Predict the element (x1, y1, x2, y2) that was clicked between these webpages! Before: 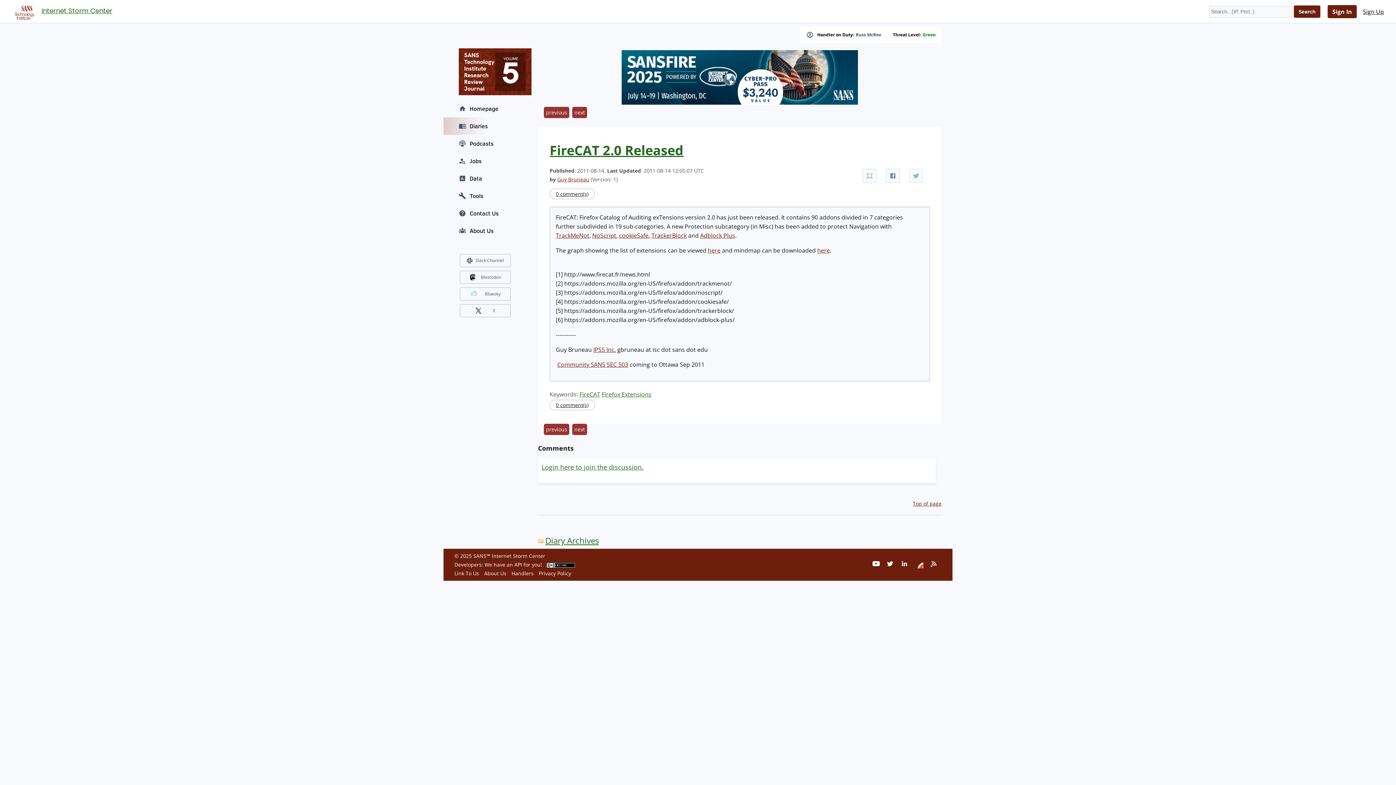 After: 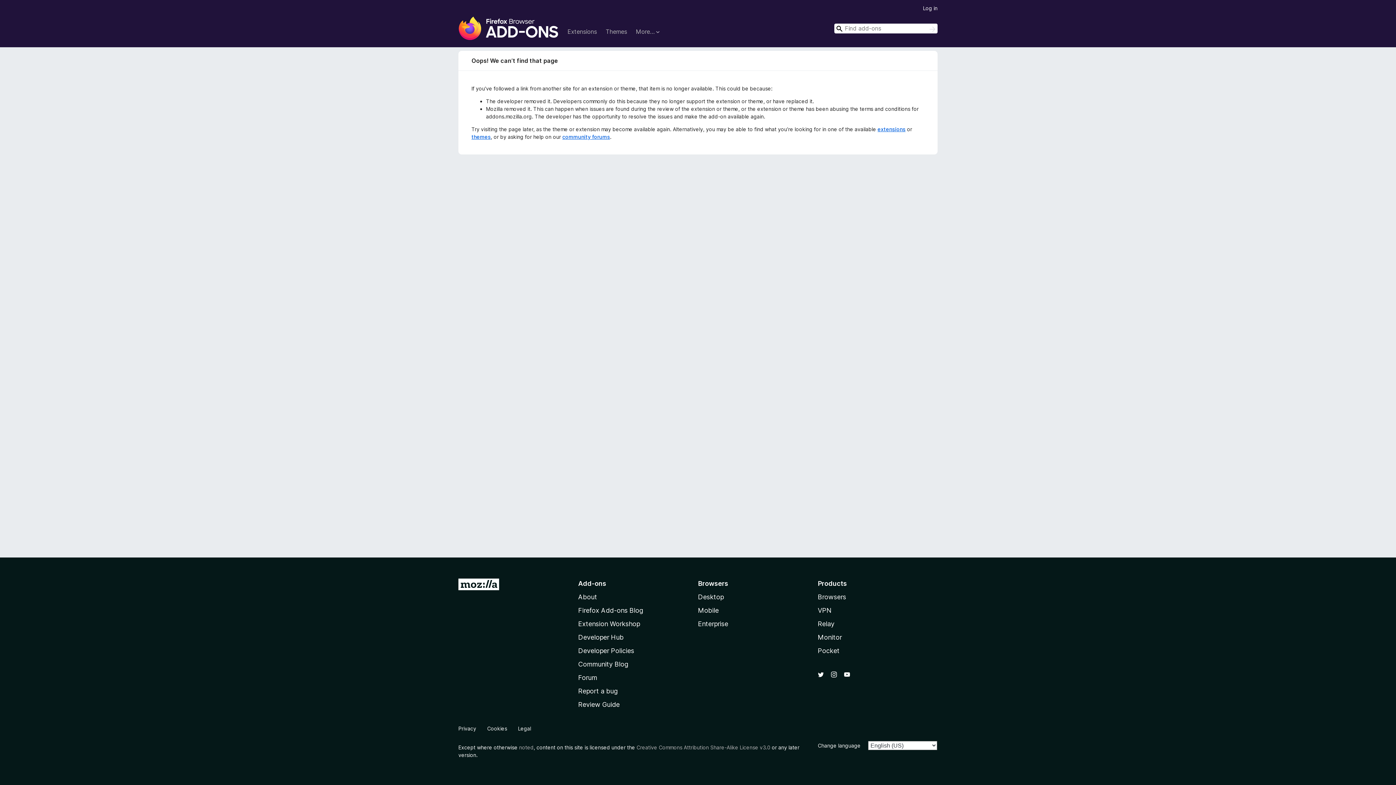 Action: label: TrackerBlock bbox: (651, 231, 686, 239)